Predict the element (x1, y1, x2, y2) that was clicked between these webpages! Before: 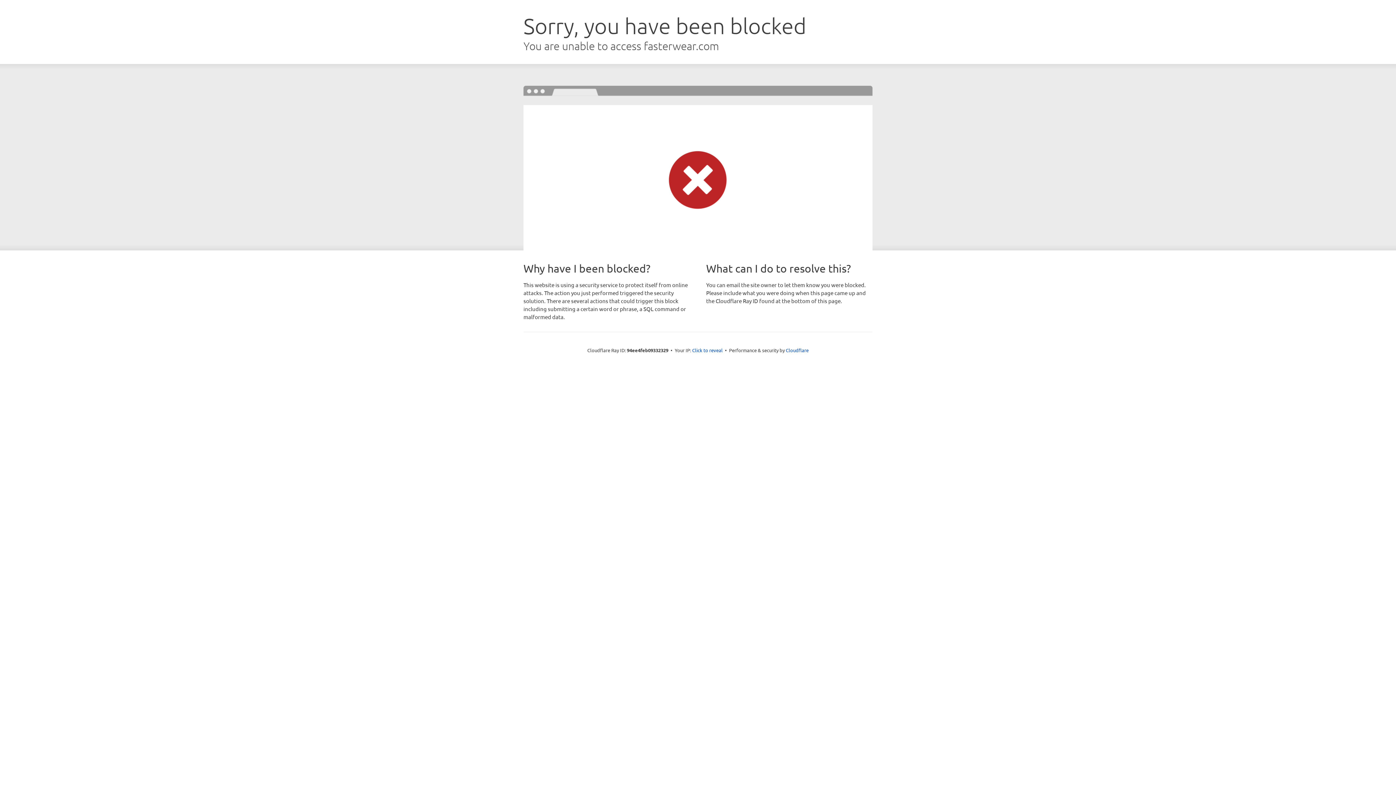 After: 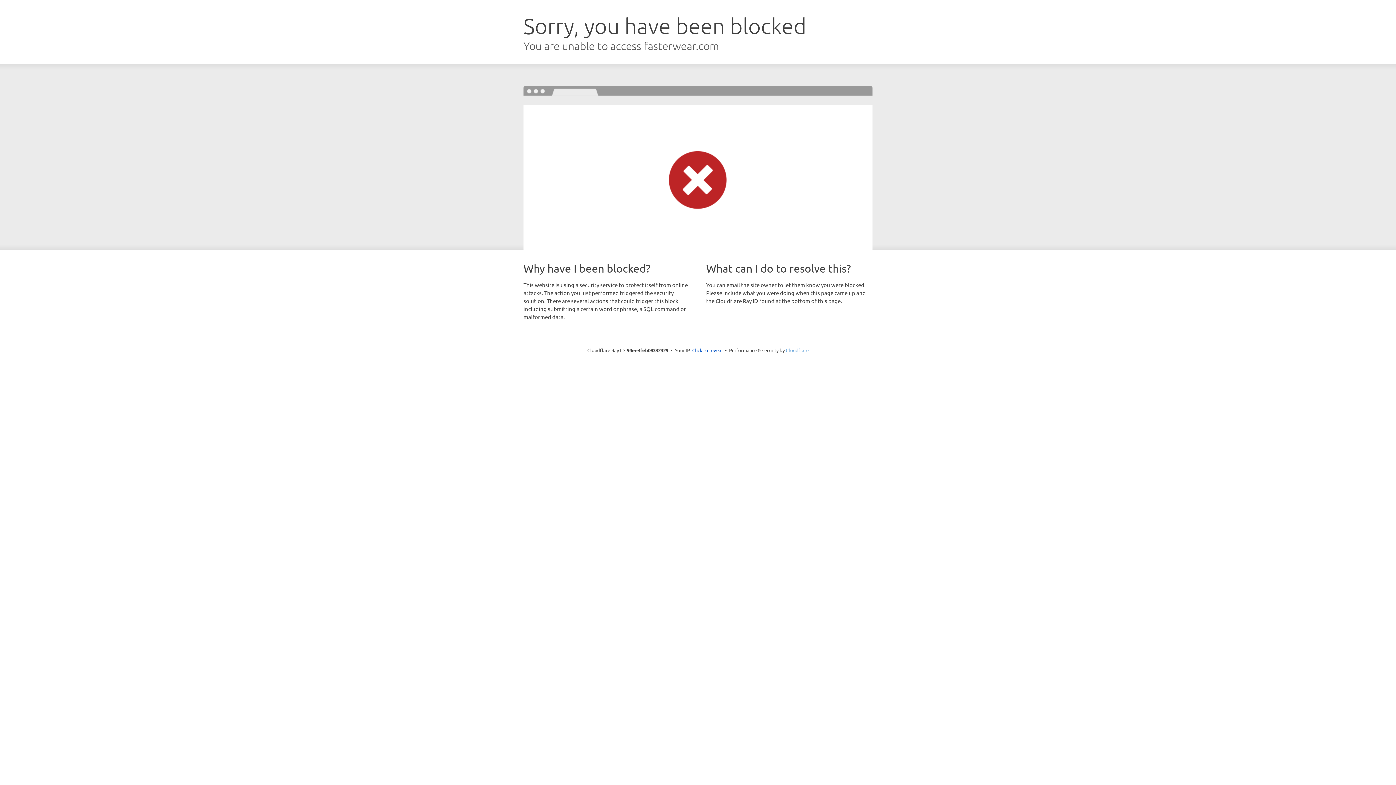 Action: label: Cloudflare bbox: (786, 347, 808, 353)